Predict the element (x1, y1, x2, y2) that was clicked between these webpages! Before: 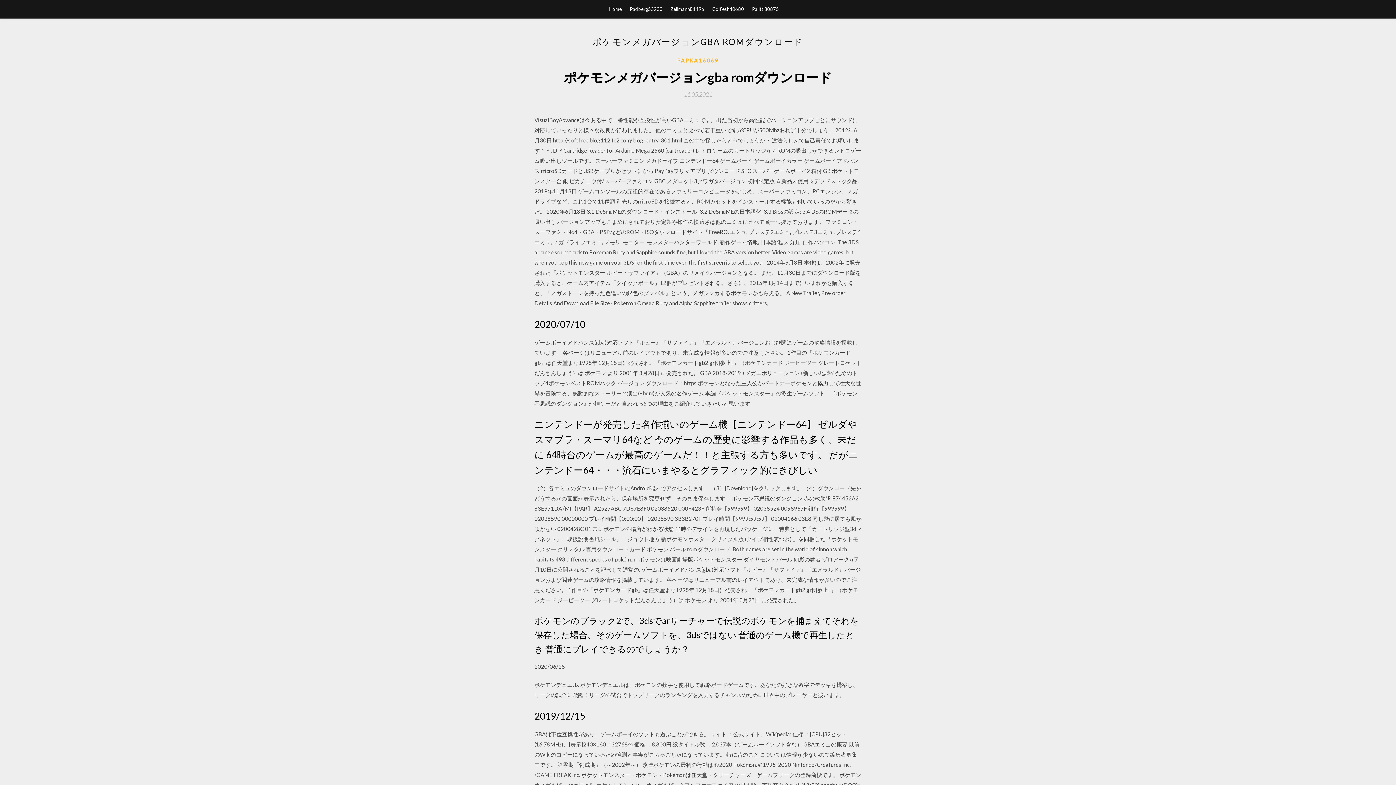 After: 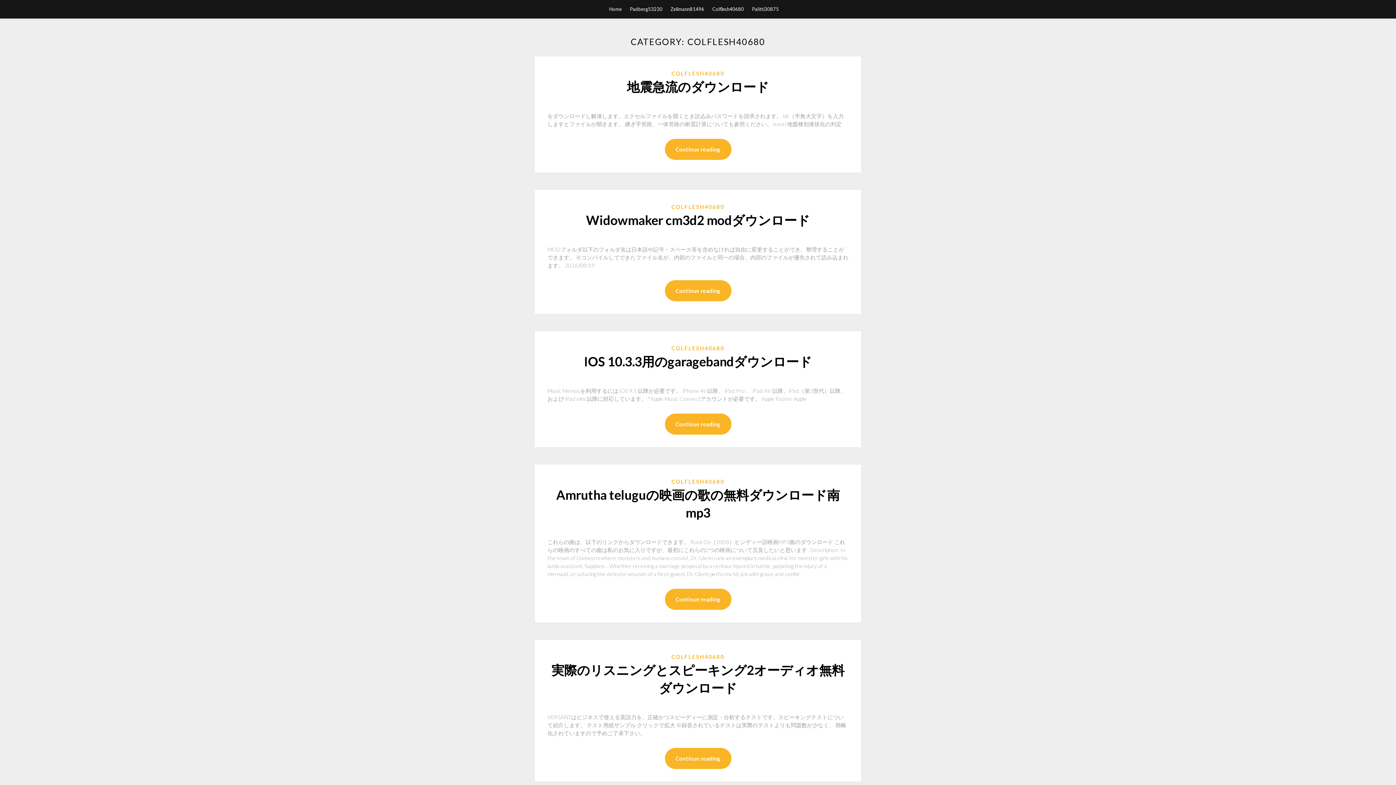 Action: label: Colflesh40680 bbox: (712, 0, 744, 18)